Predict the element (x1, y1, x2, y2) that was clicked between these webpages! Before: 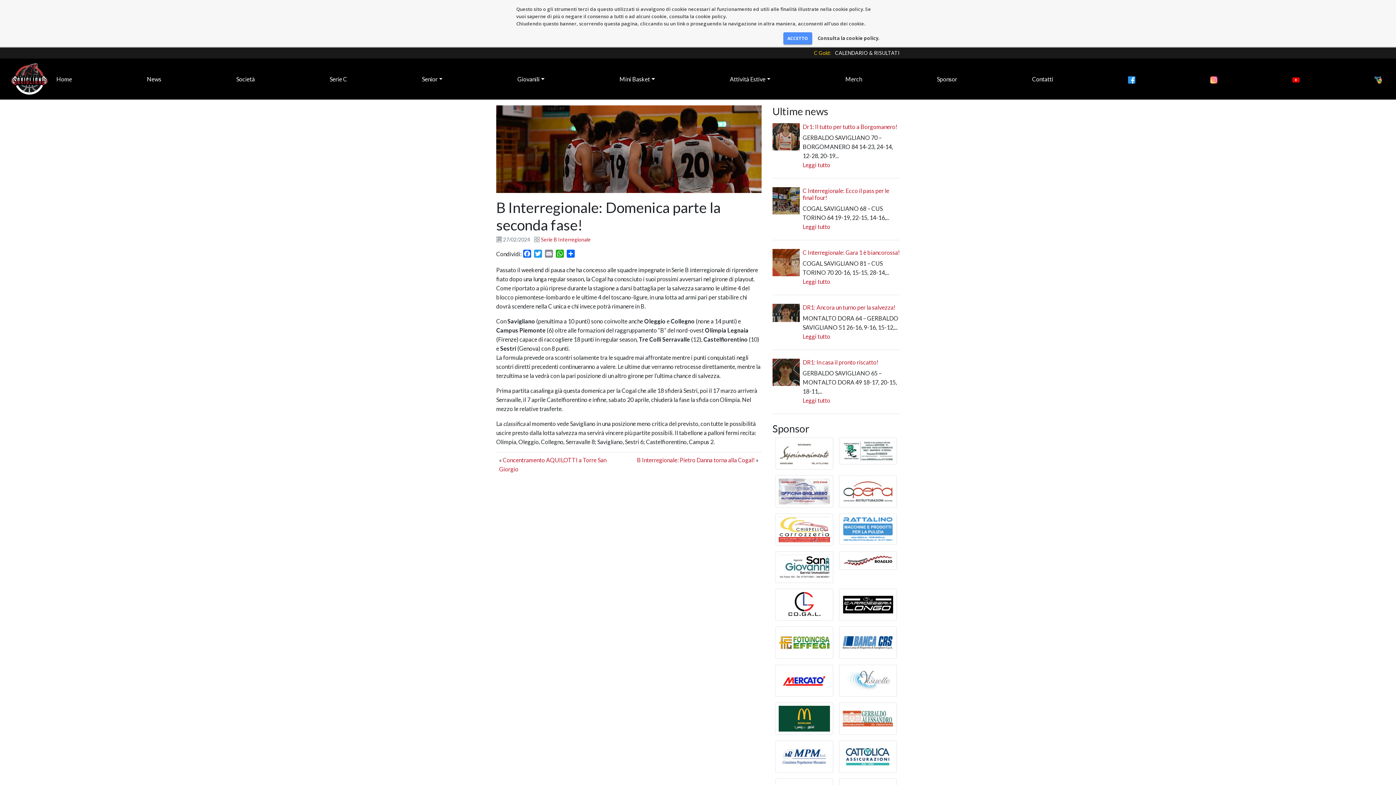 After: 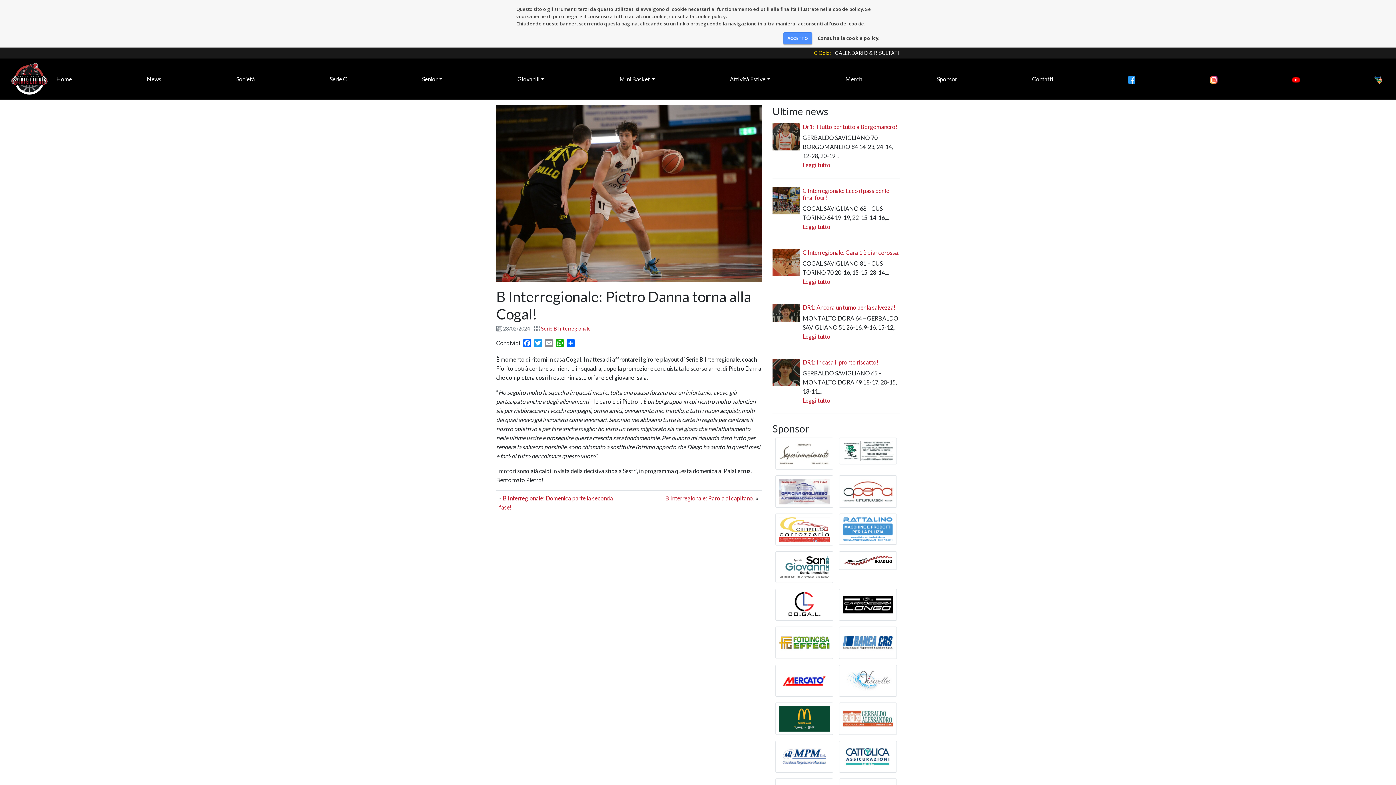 Action: label: B Interregionale: Pietro Danna torna alla Cogal! bbox: (637, 456, 754, 463)